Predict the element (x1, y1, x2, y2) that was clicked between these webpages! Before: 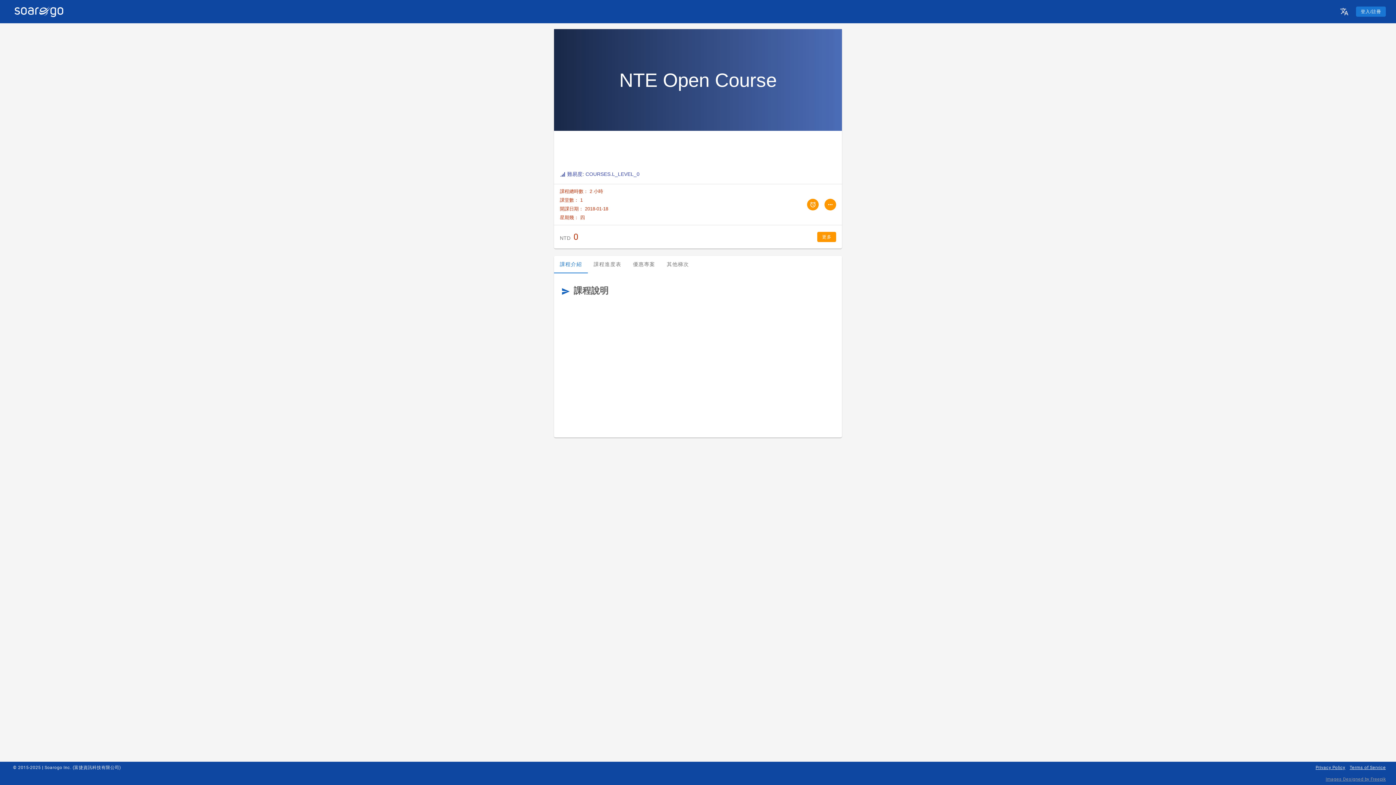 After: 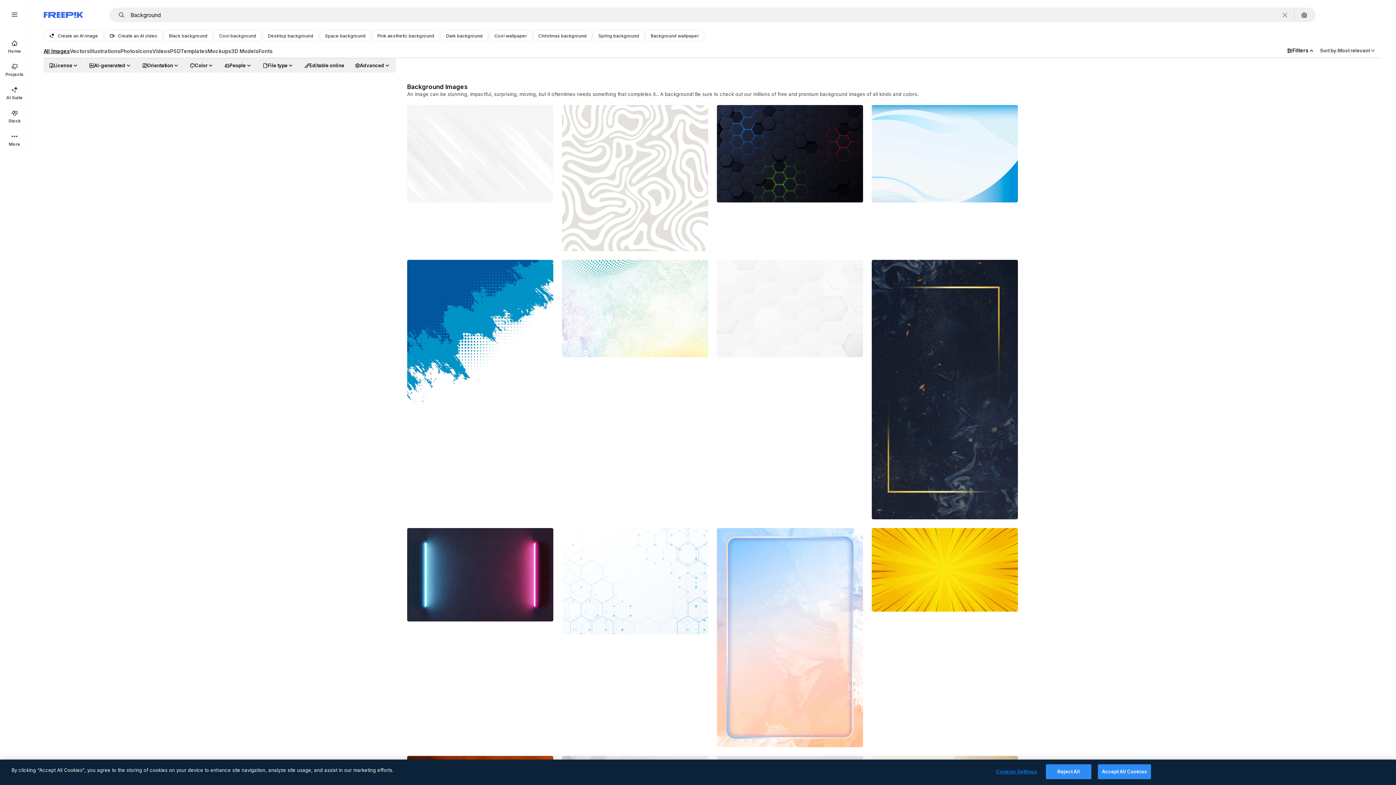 Action: label: Images Designed by Freepik bbox: (1326, 776, 1386, 783)